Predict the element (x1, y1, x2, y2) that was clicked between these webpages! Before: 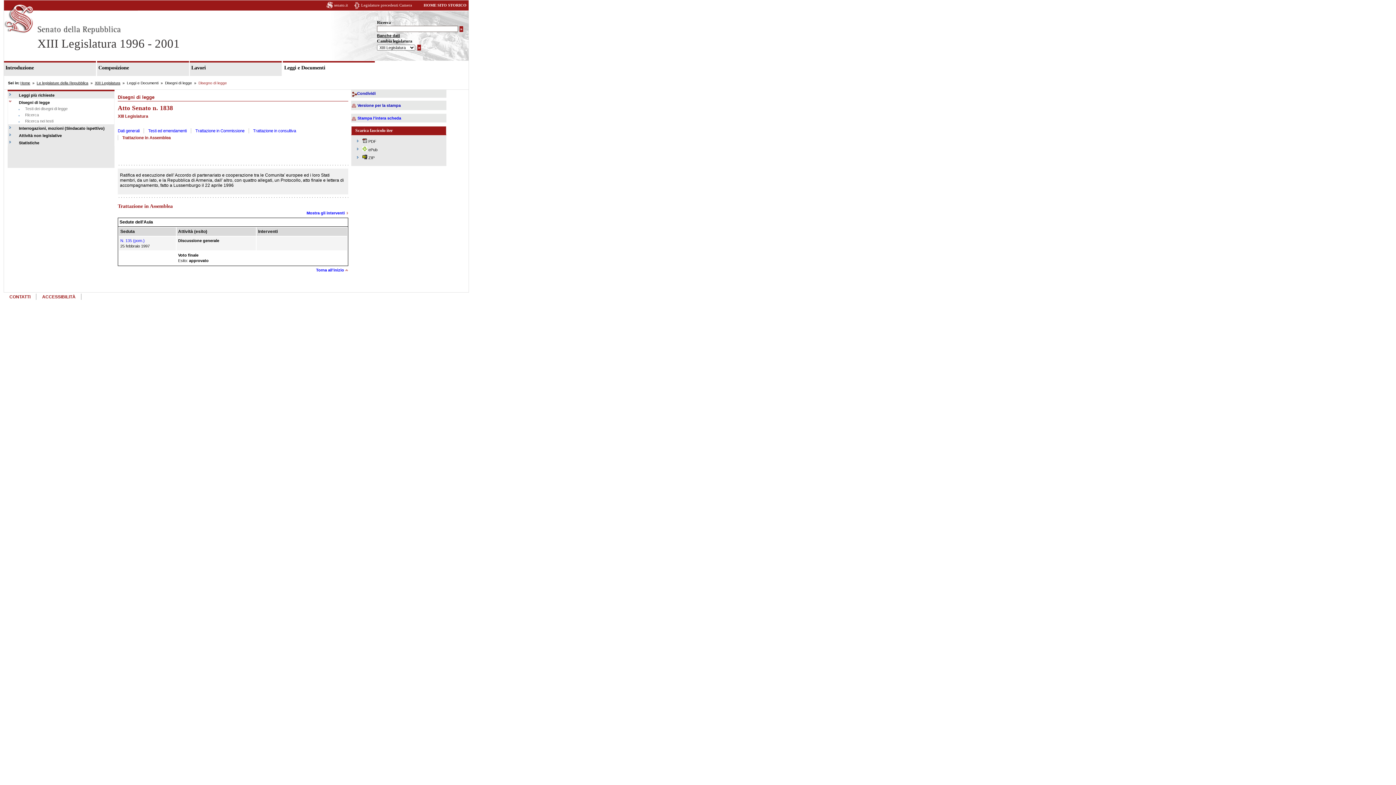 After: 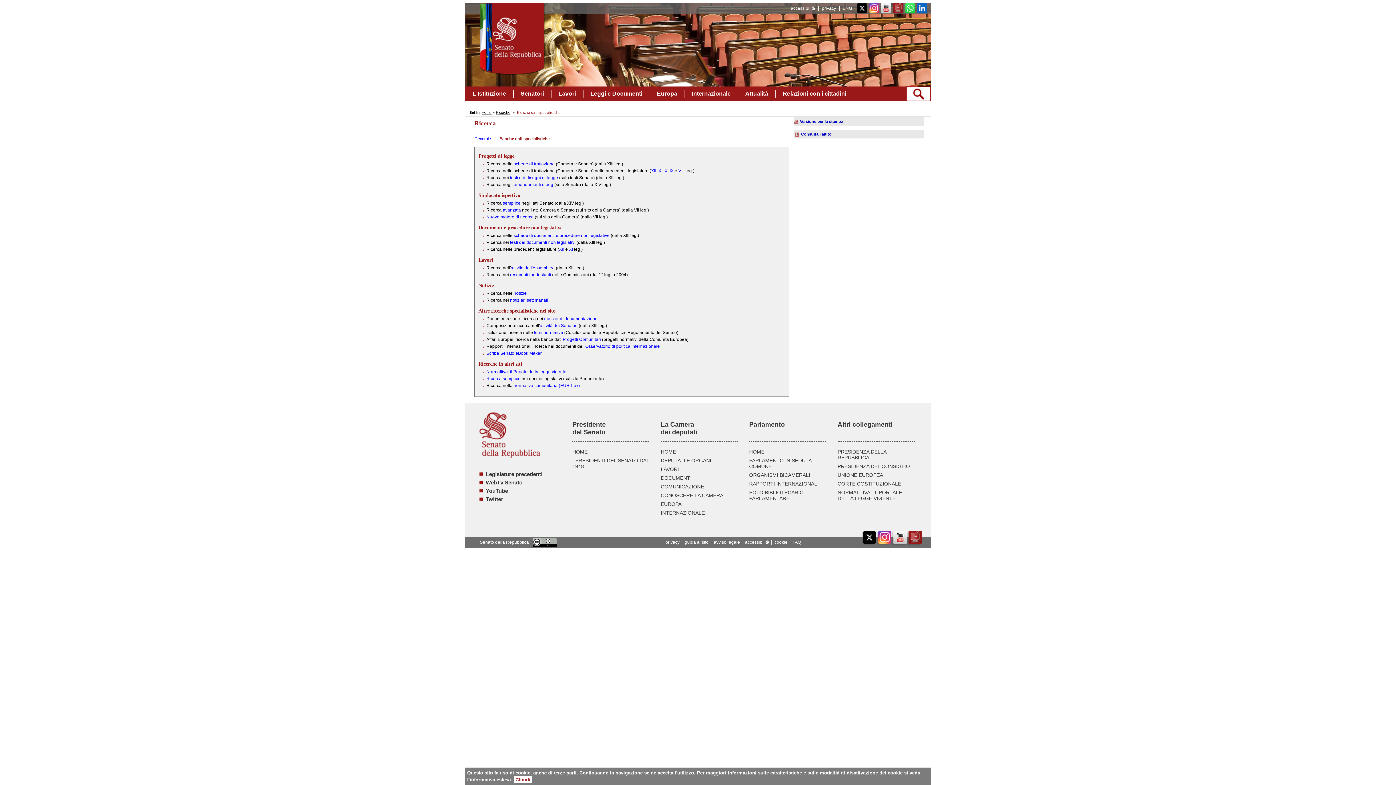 Action: label: Banche dati bbox: (377, 33, 400, 37)